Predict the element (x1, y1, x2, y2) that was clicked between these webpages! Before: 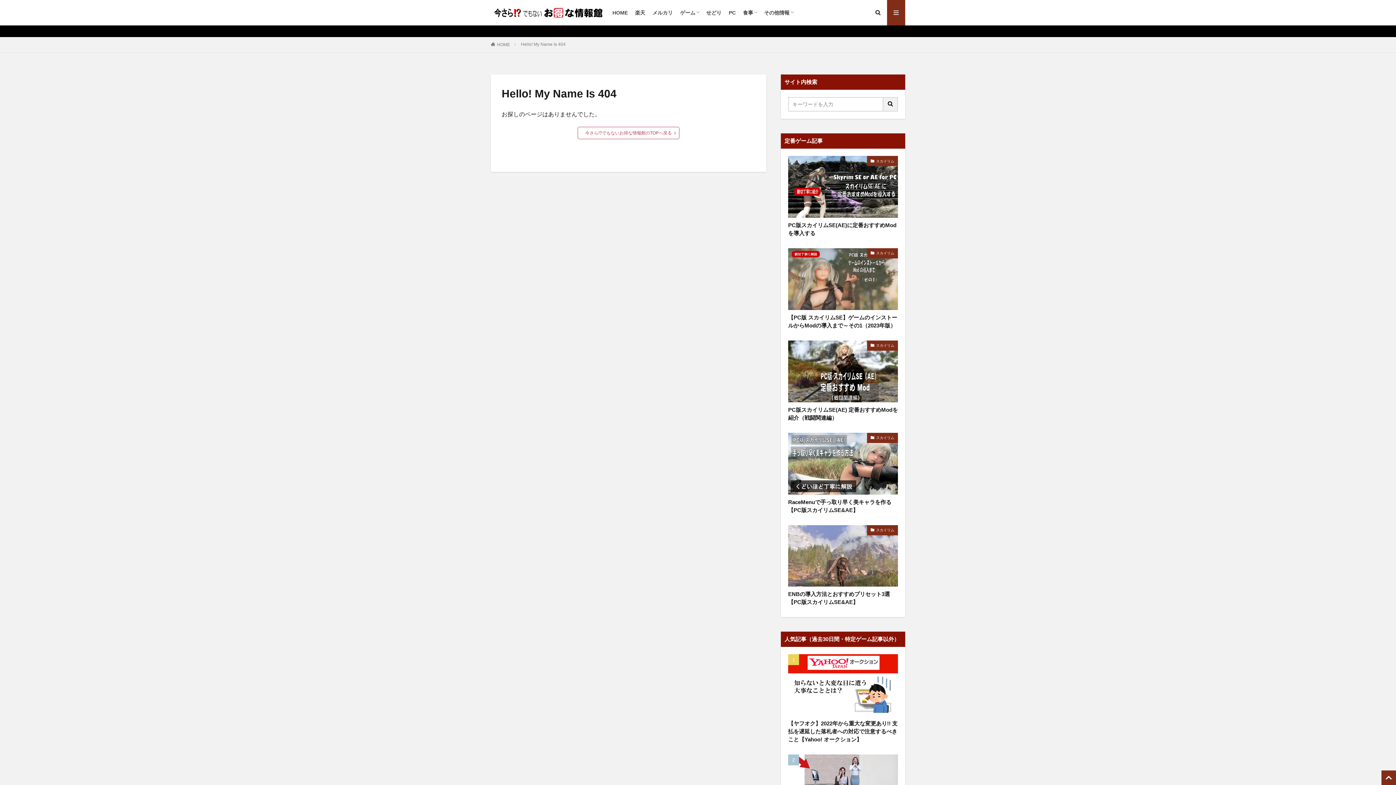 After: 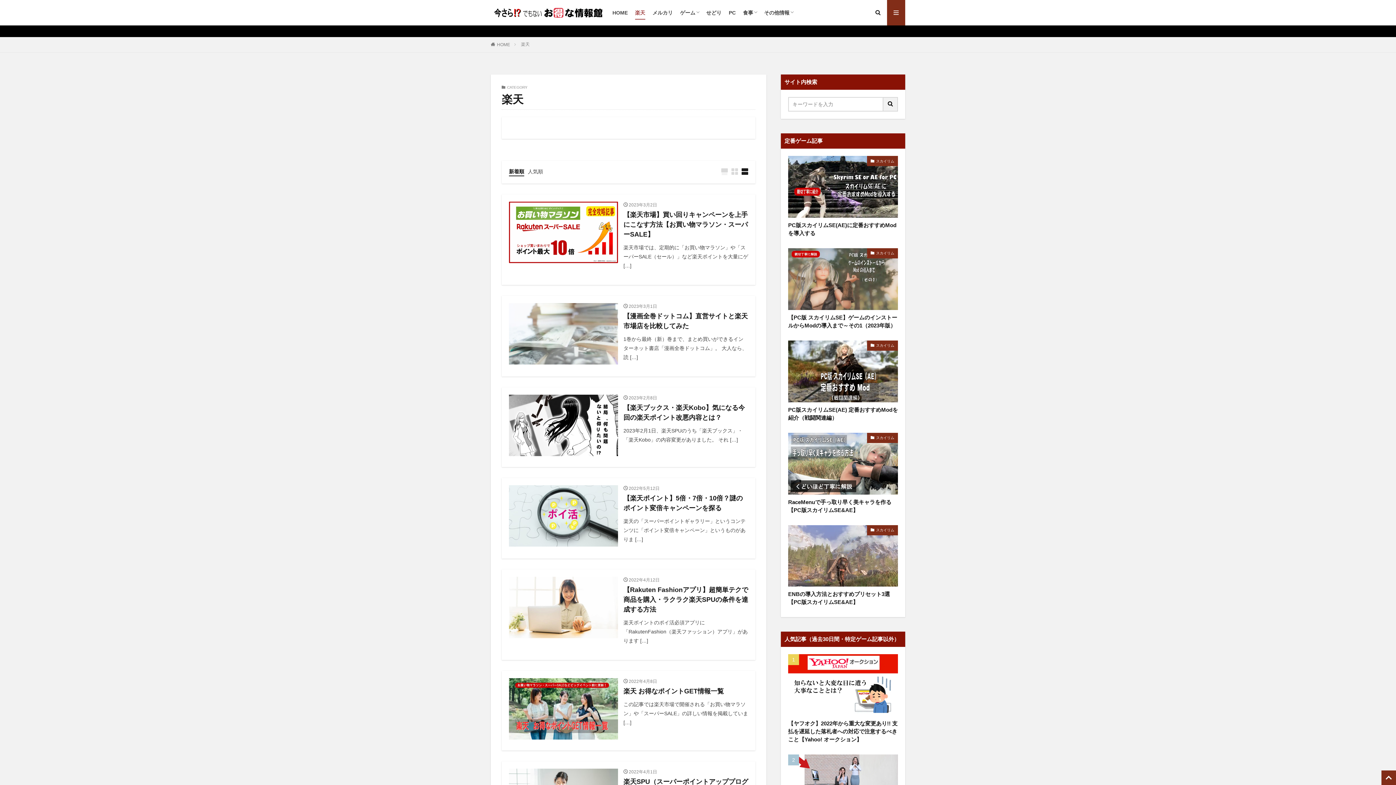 Action: bbox: (635, 6, 645, 18) label: 楽天